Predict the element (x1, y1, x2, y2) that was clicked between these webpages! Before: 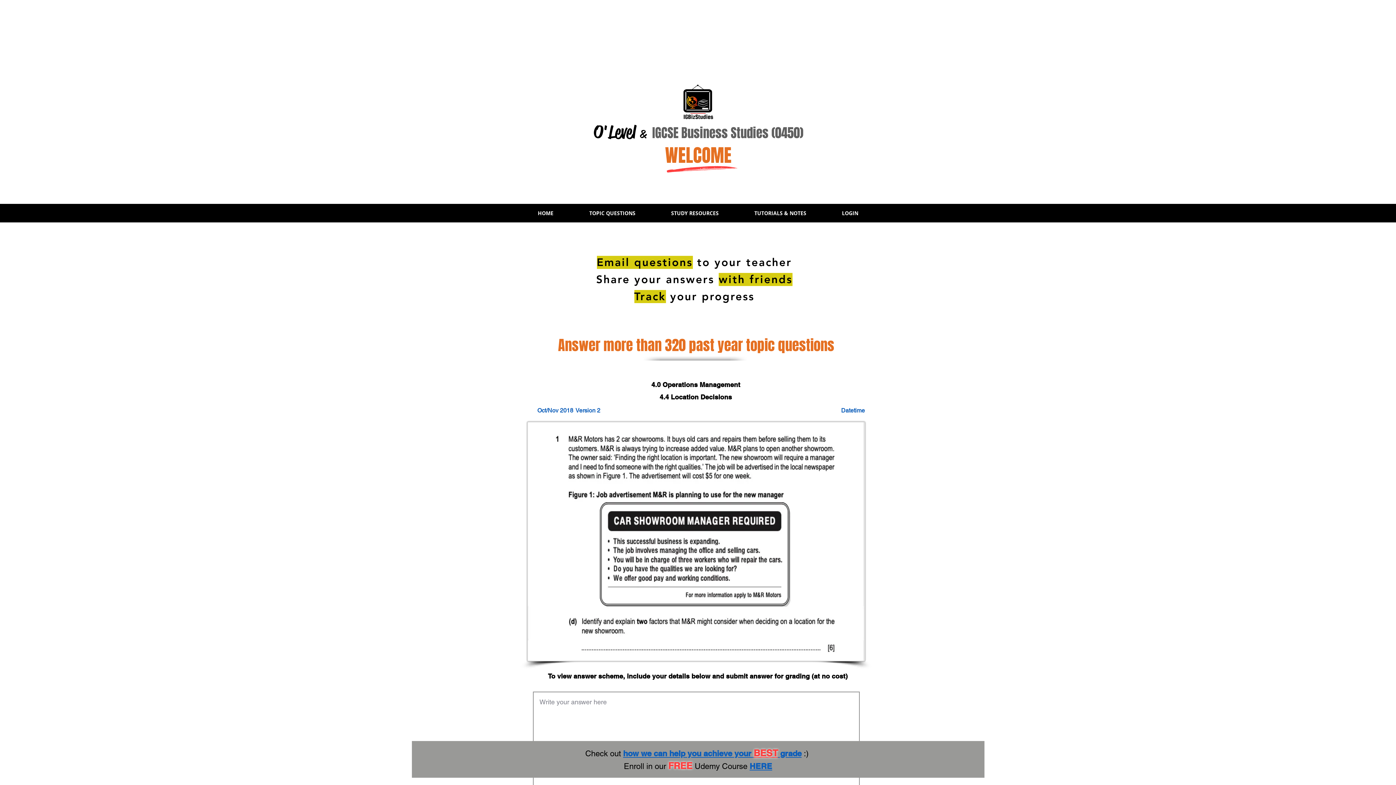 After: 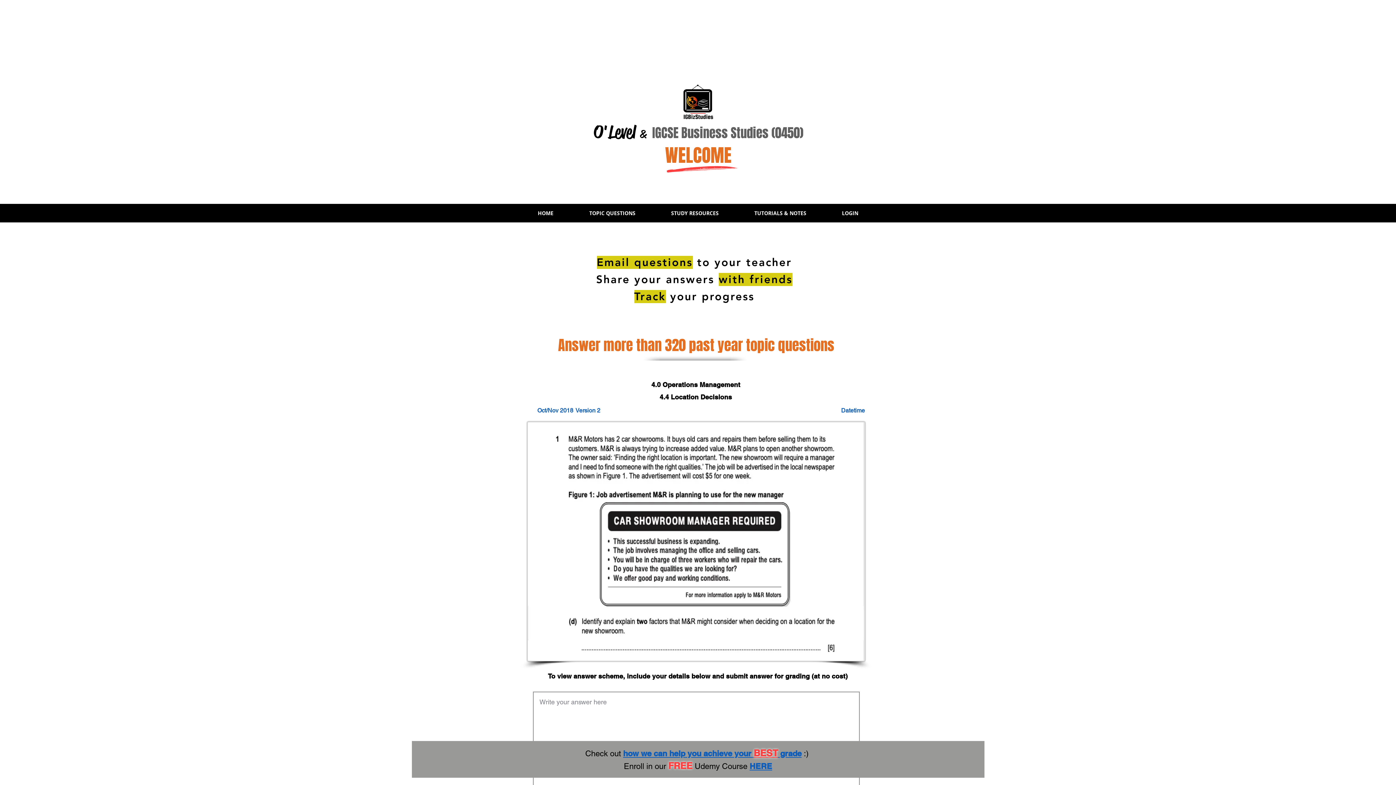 Action: bbox: (653, 204, 736, 221) label: STUDY RESOURCES